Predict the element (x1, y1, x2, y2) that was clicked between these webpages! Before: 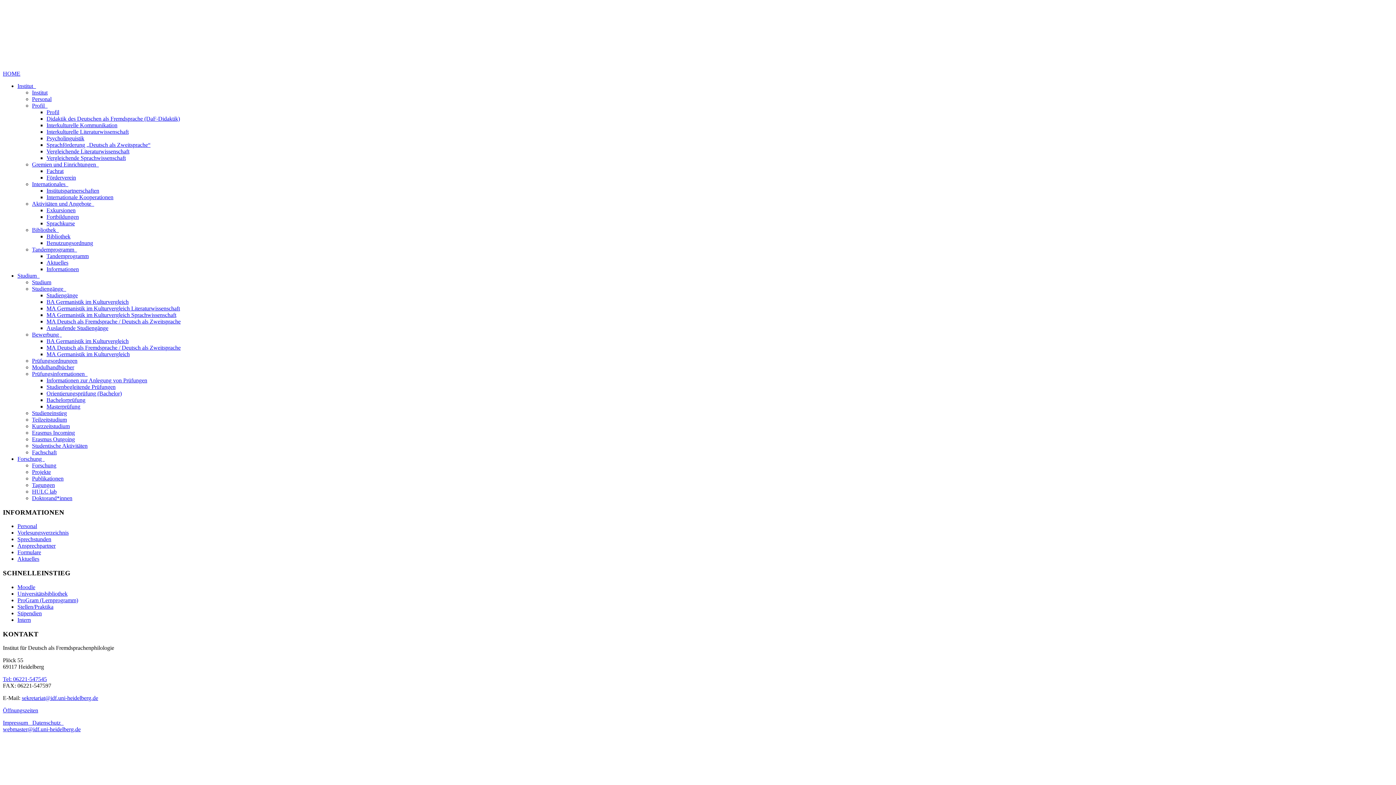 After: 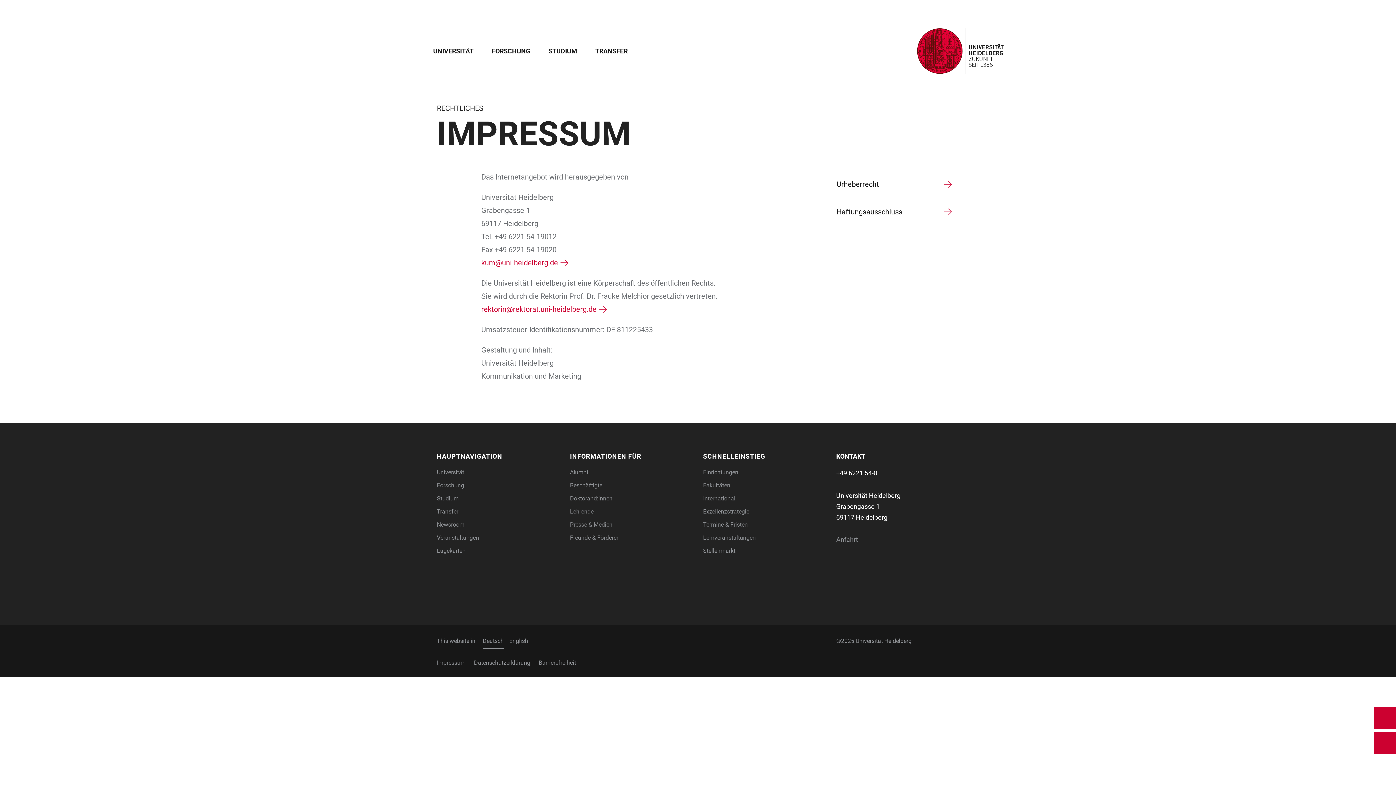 Action: bbox: (2, 720, 32, 726) label: Impressum   